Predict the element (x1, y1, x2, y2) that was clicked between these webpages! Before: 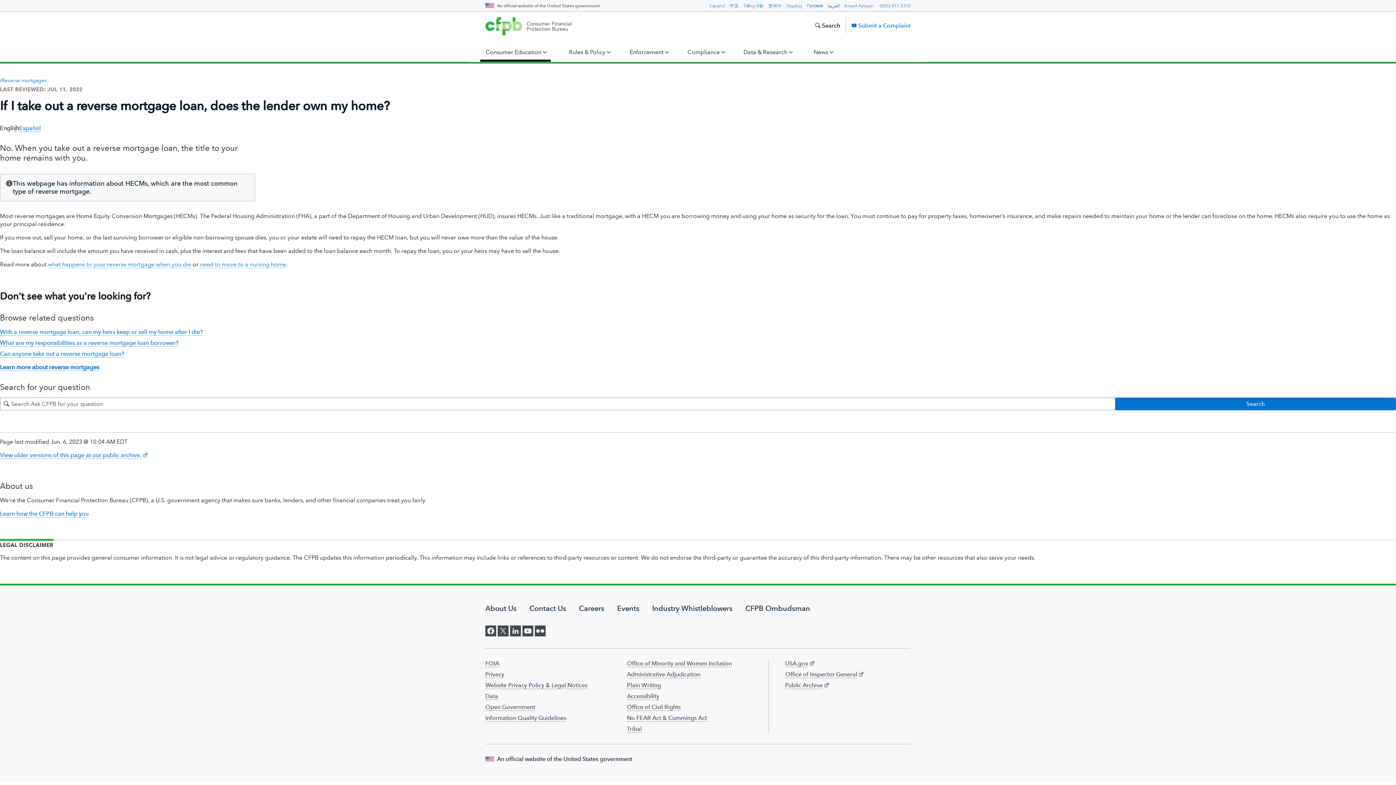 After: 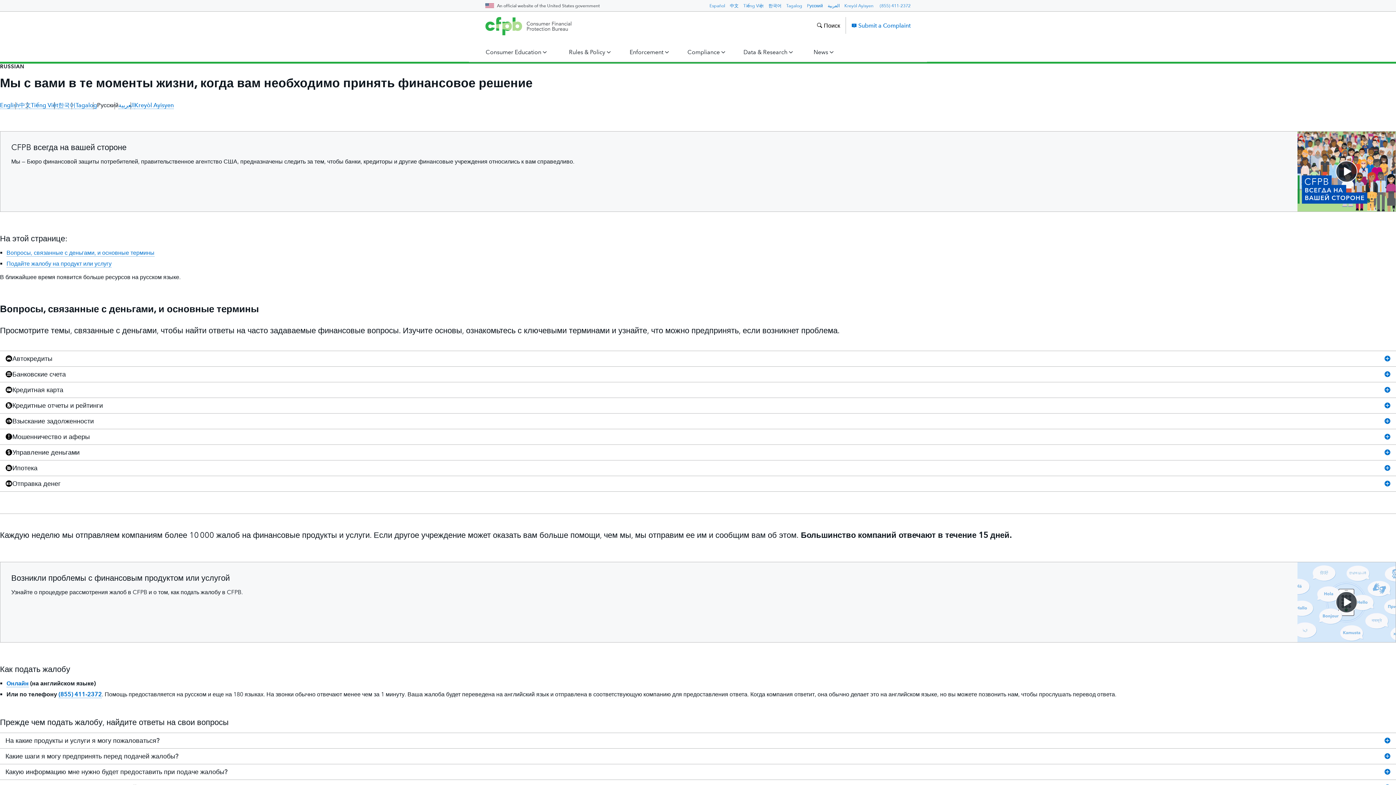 Action: bbox: (807, 3, 823, 8) label: Pусский